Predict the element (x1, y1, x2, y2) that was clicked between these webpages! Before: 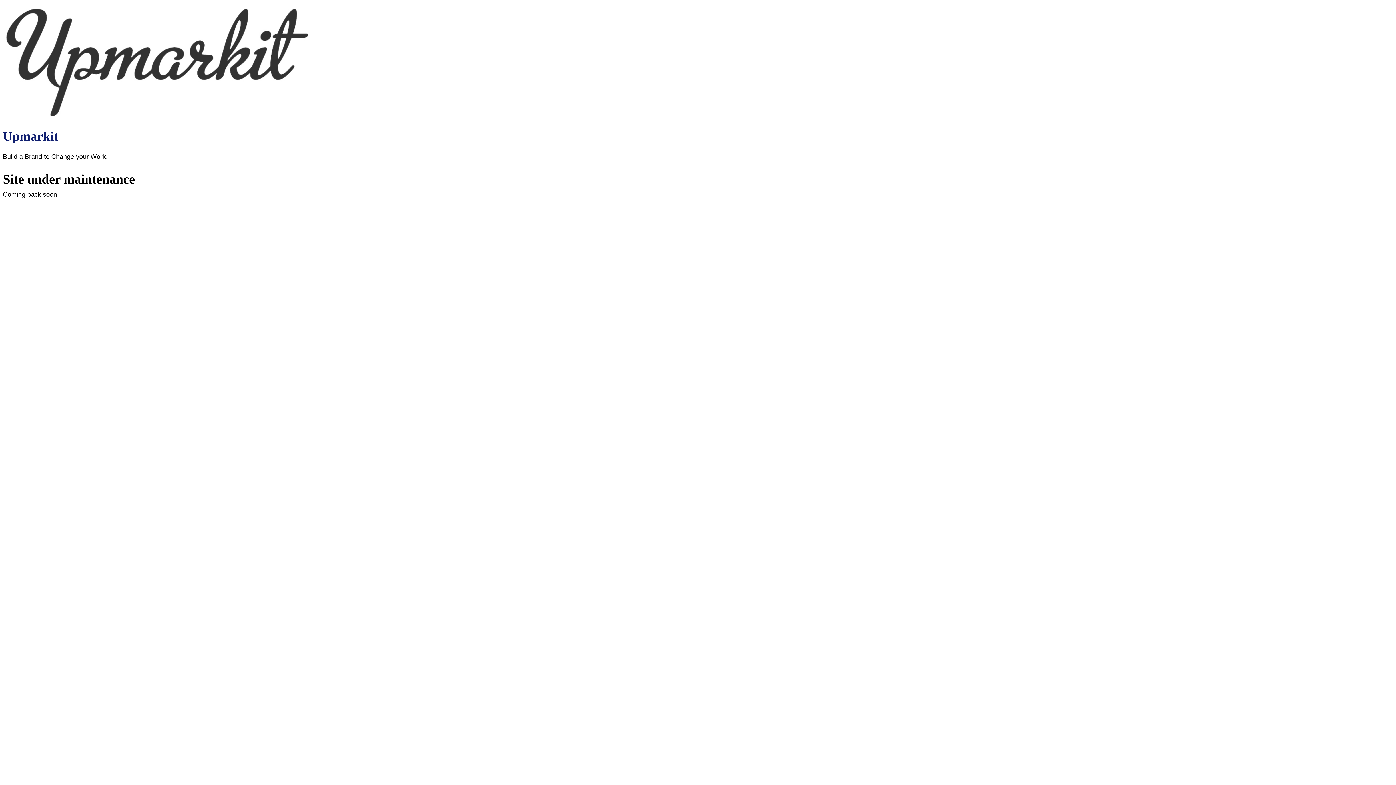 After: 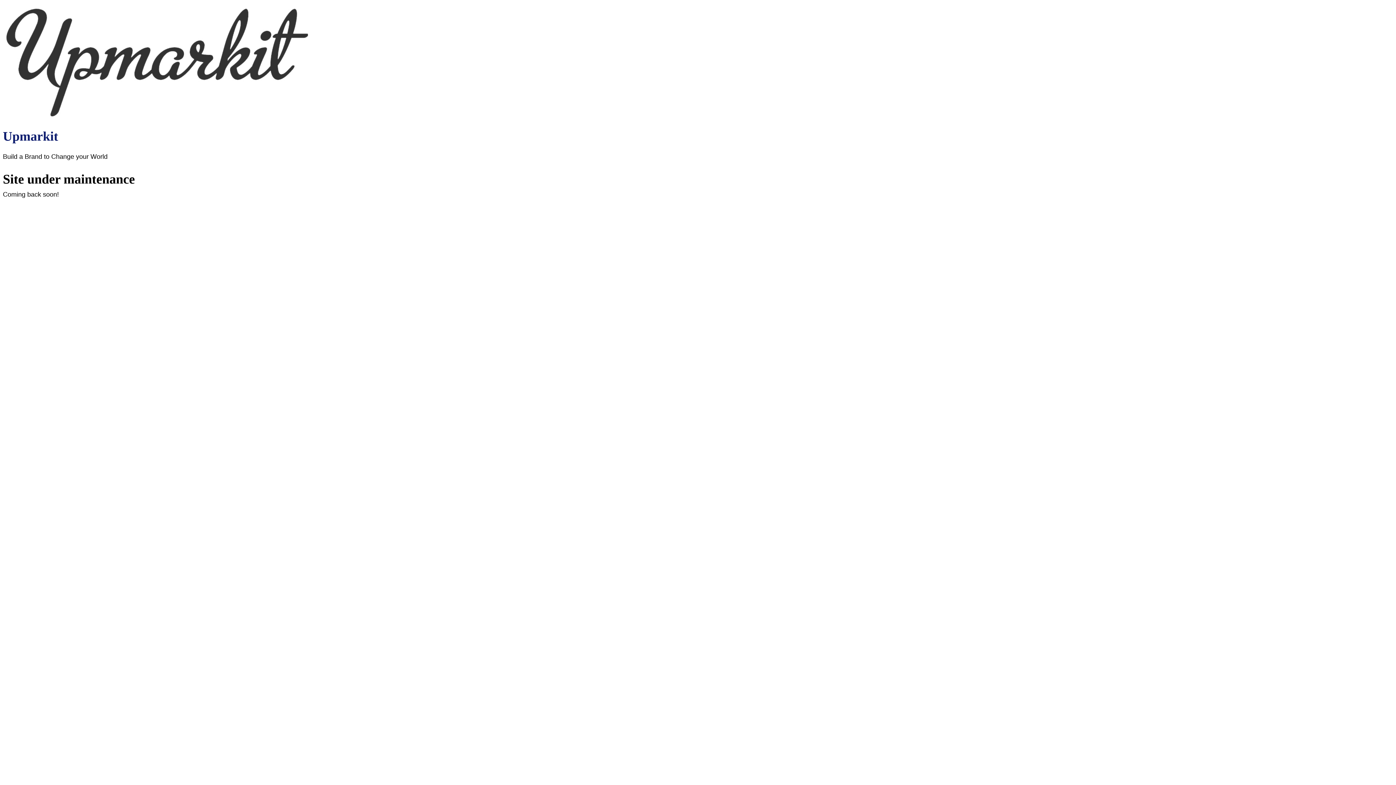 Action: bbox: (2, 112, 311, 119)